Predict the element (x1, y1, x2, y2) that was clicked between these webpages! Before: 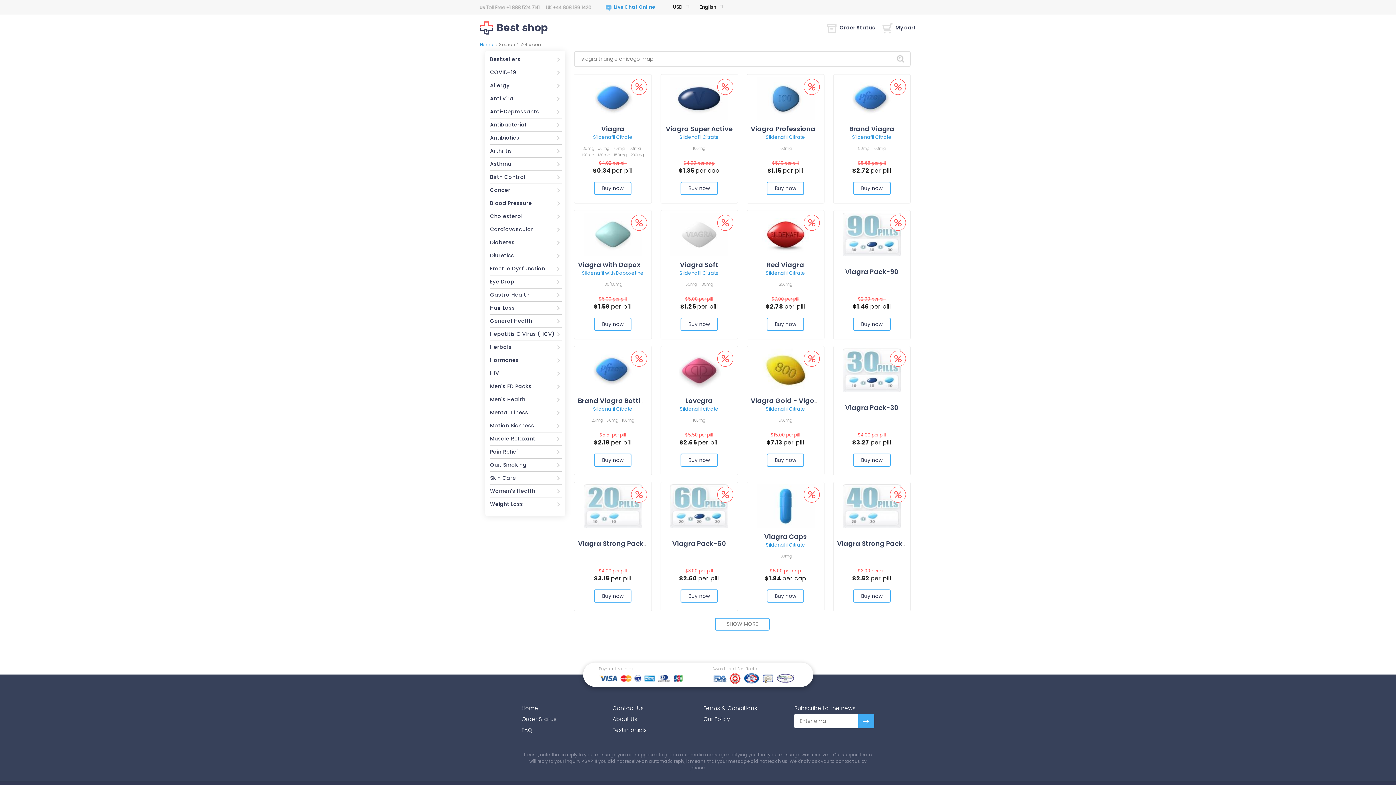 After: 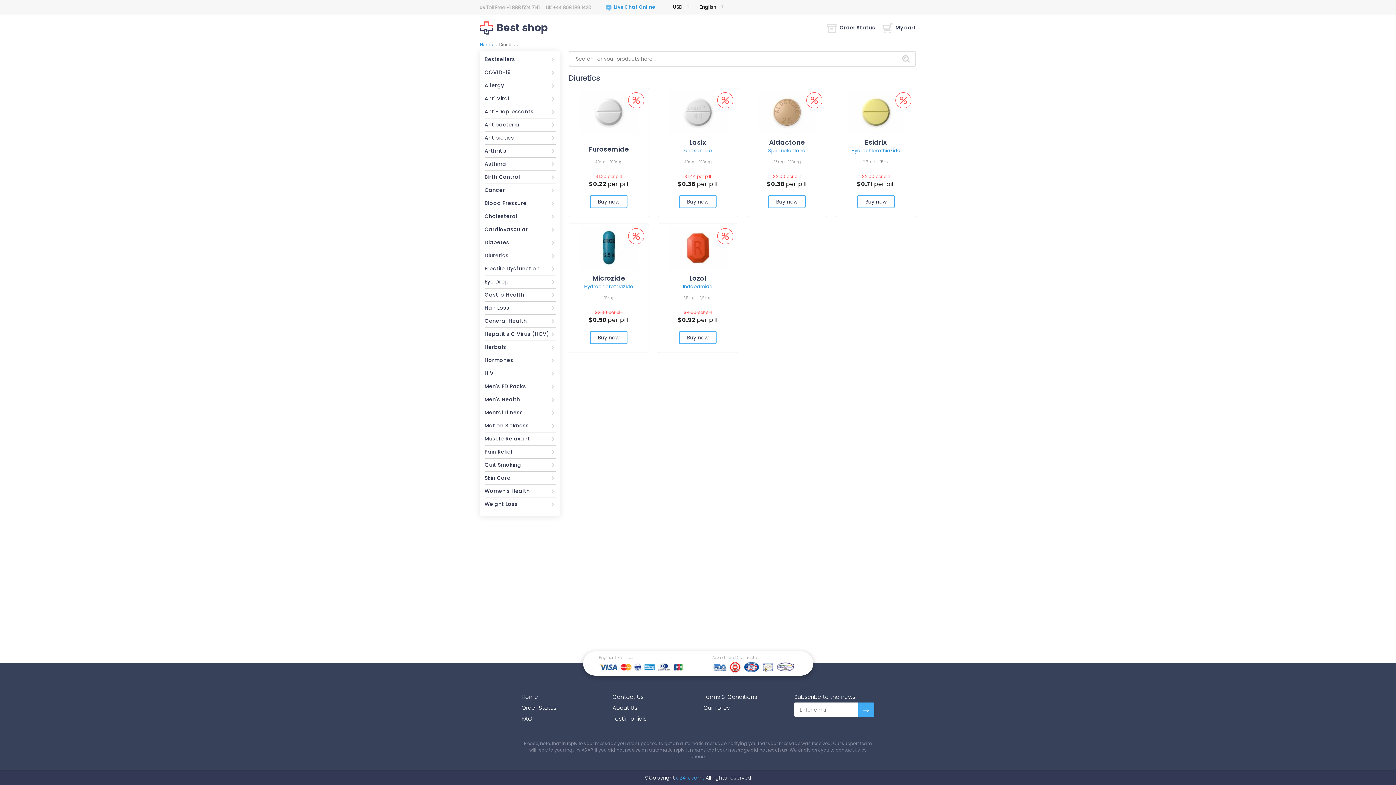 Action: bbox: (490, 252, 561, 259) label: Diuretics